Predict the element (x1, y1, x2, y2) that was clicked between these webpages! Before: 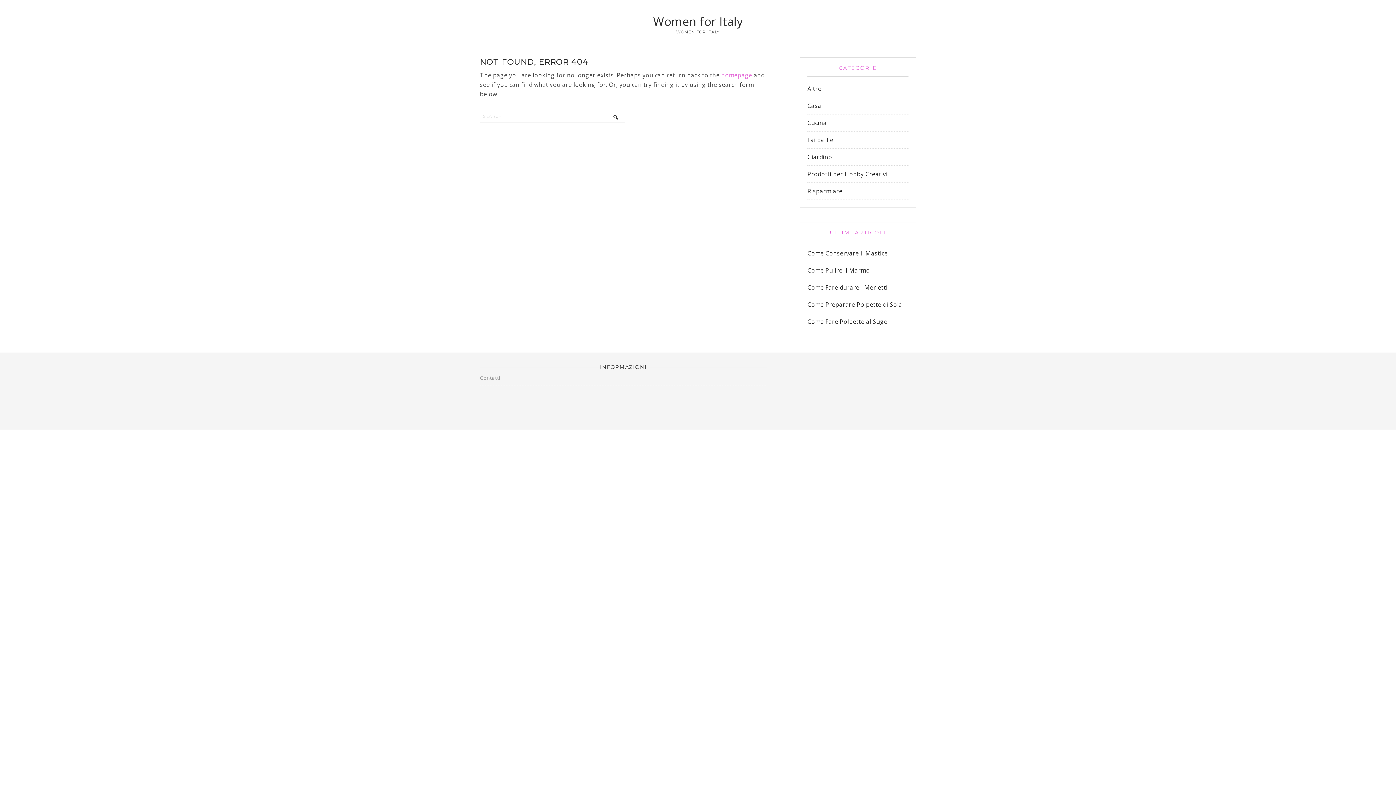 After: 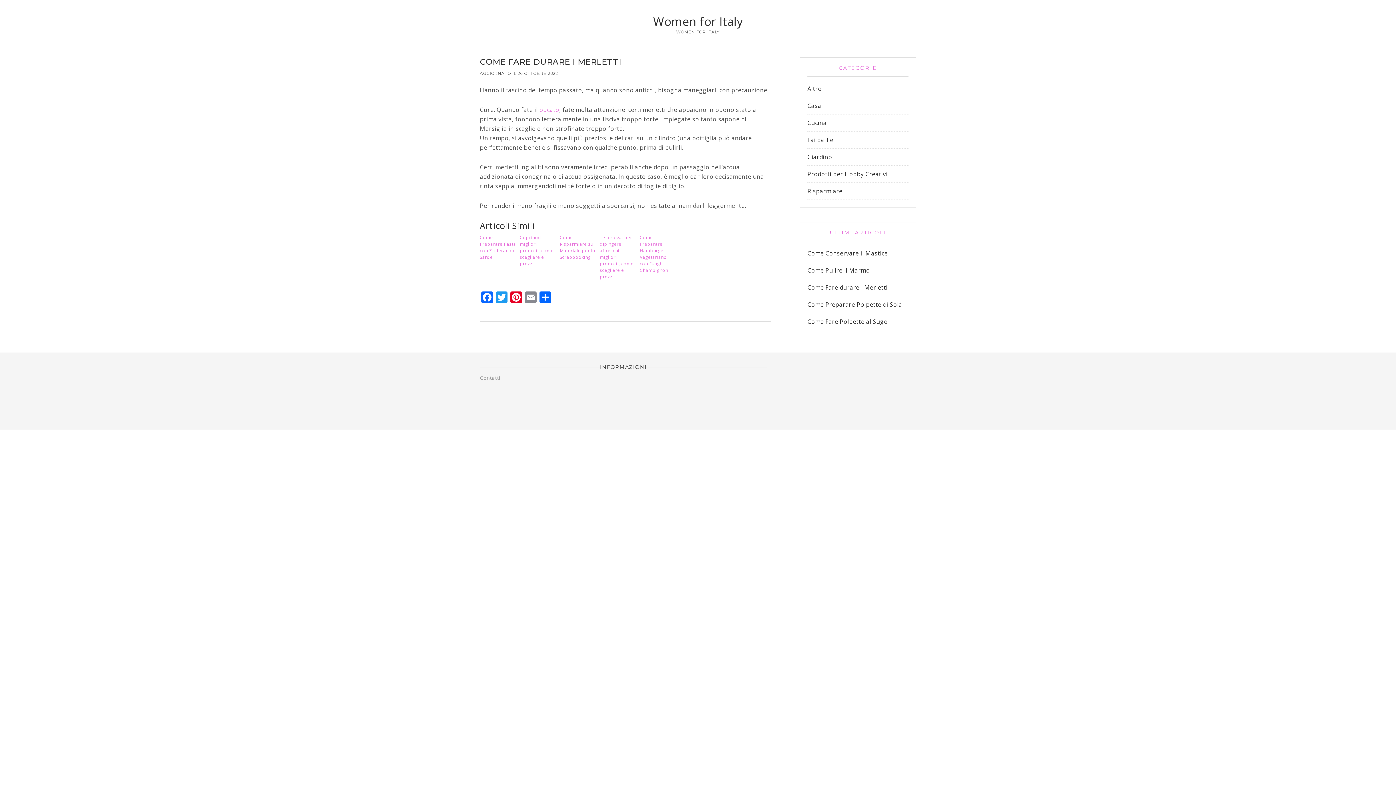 Action: bbox: (807, 283, 887, 291) label: Come Fare durare i Merletti